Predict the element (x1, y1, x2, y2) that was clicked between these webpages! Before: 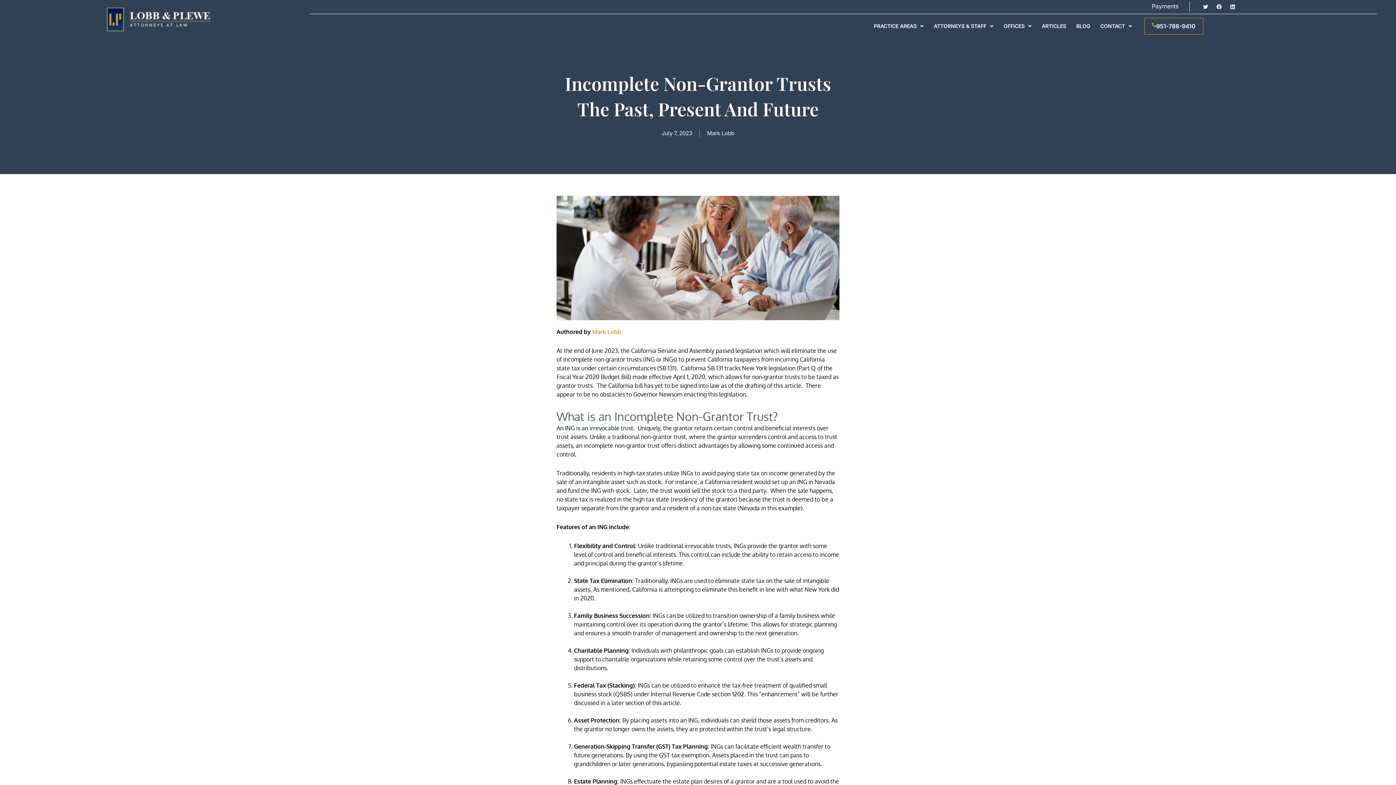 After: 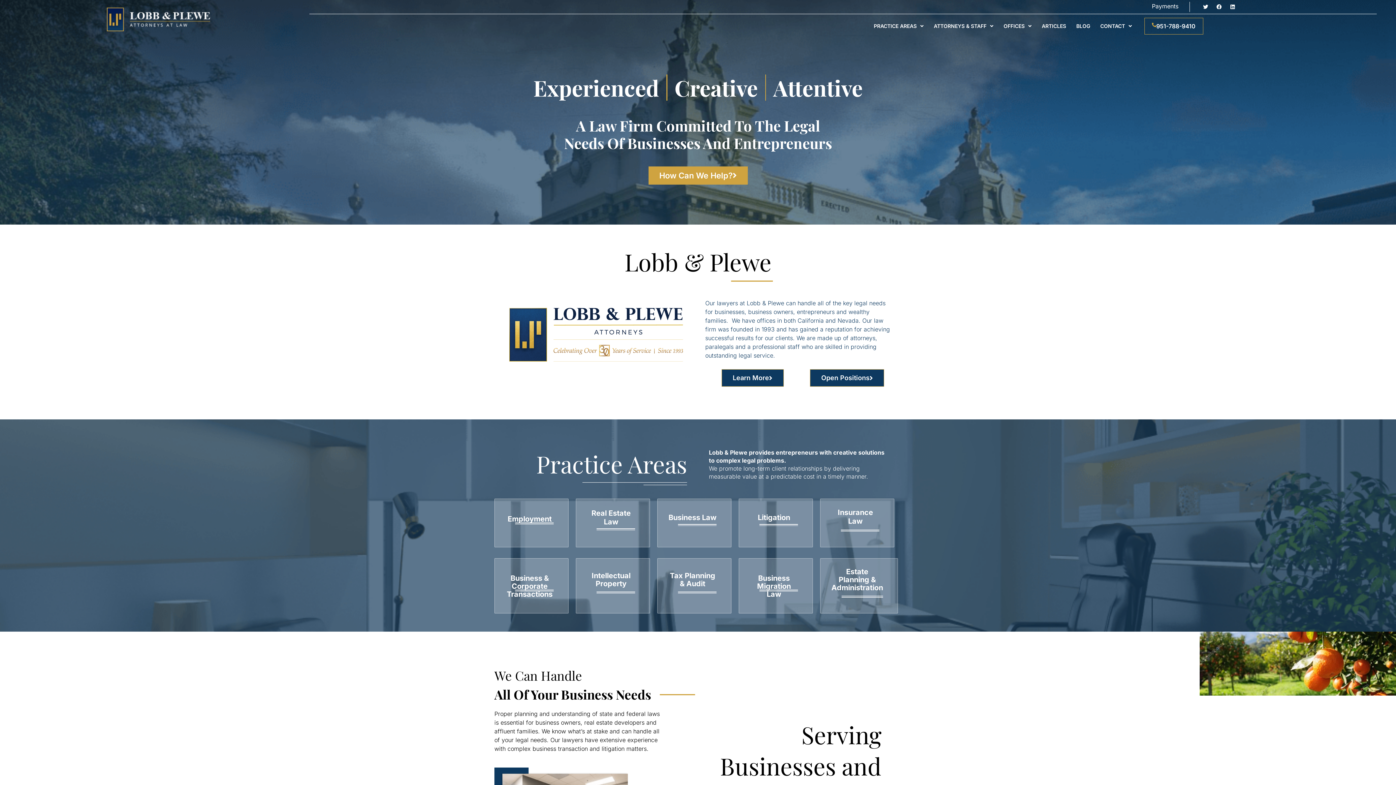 Action: bbox: (106, 6, 210, 31)